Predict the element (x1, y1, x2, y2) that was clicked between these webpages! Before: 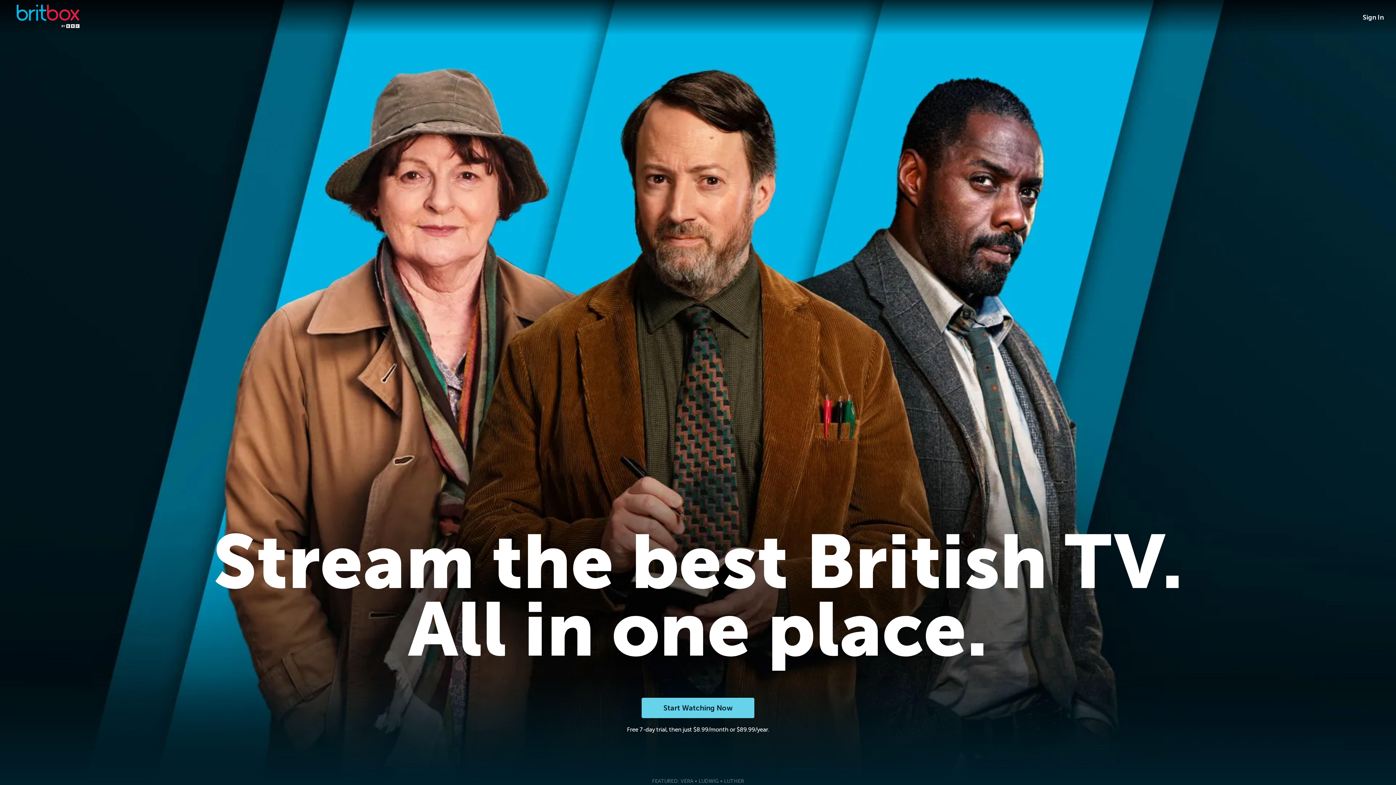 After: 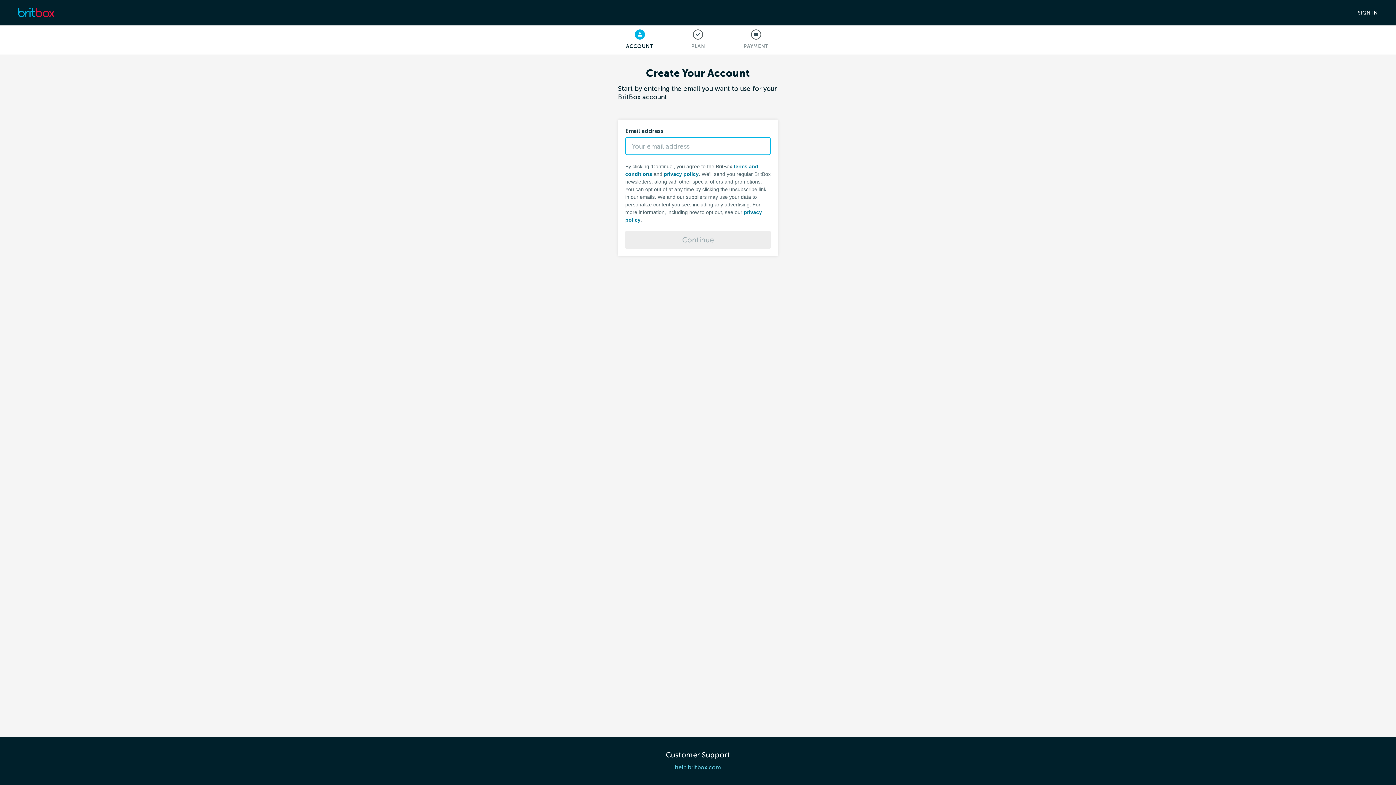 Action: label: Start Watching Now bbox: (641, 698, 754, 718)